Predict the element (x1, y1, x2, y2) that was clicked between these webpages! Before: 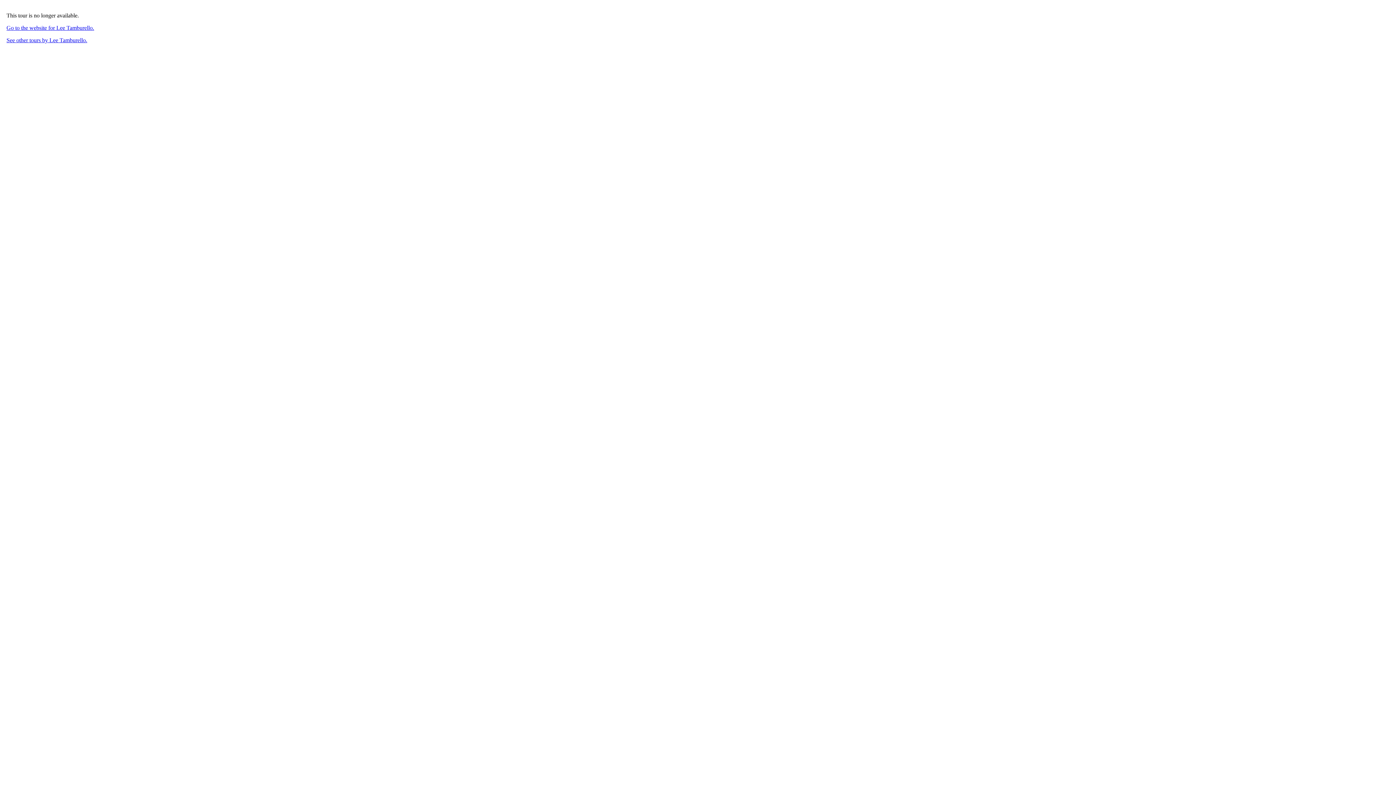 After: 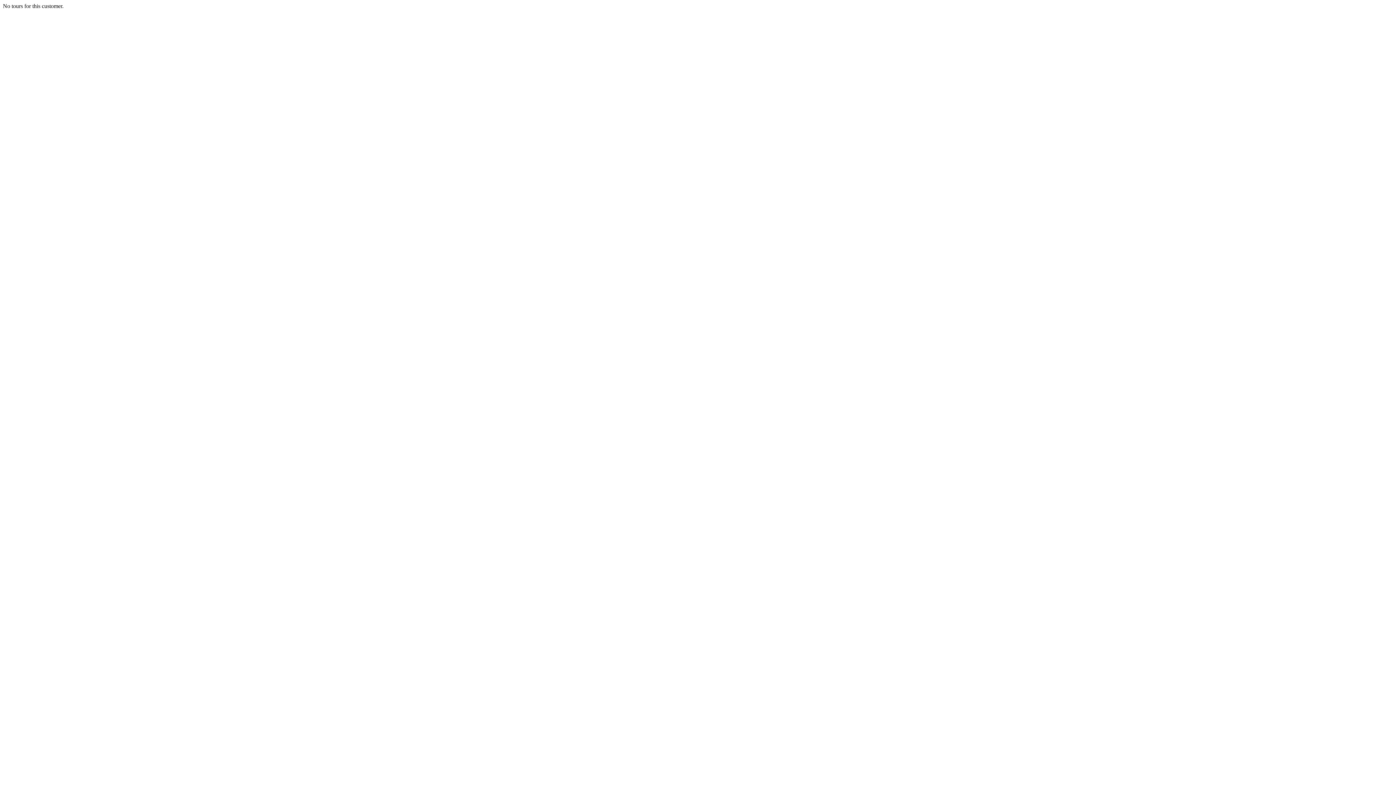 Action: bbox: (6, 37, 87, 43) label: See other tours by Lee Tamburello.